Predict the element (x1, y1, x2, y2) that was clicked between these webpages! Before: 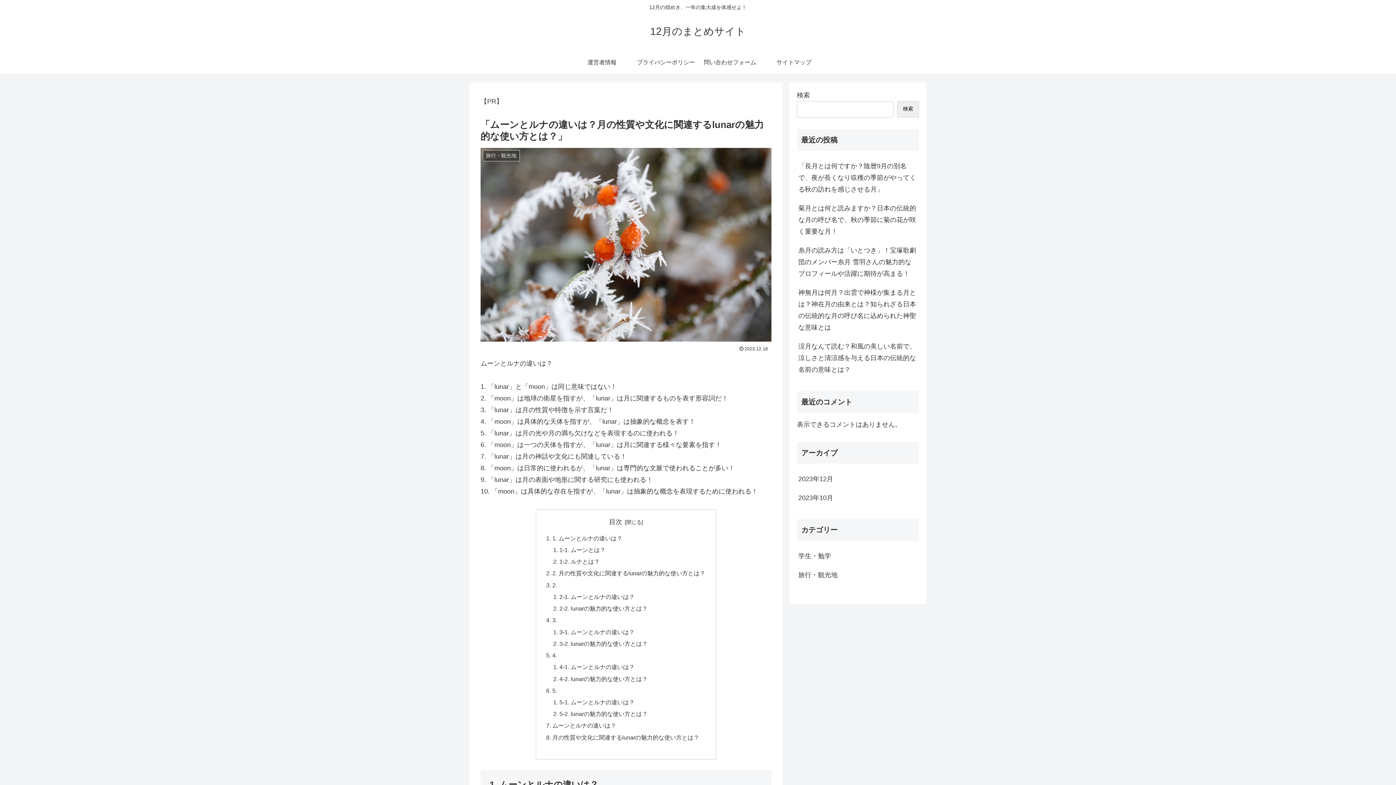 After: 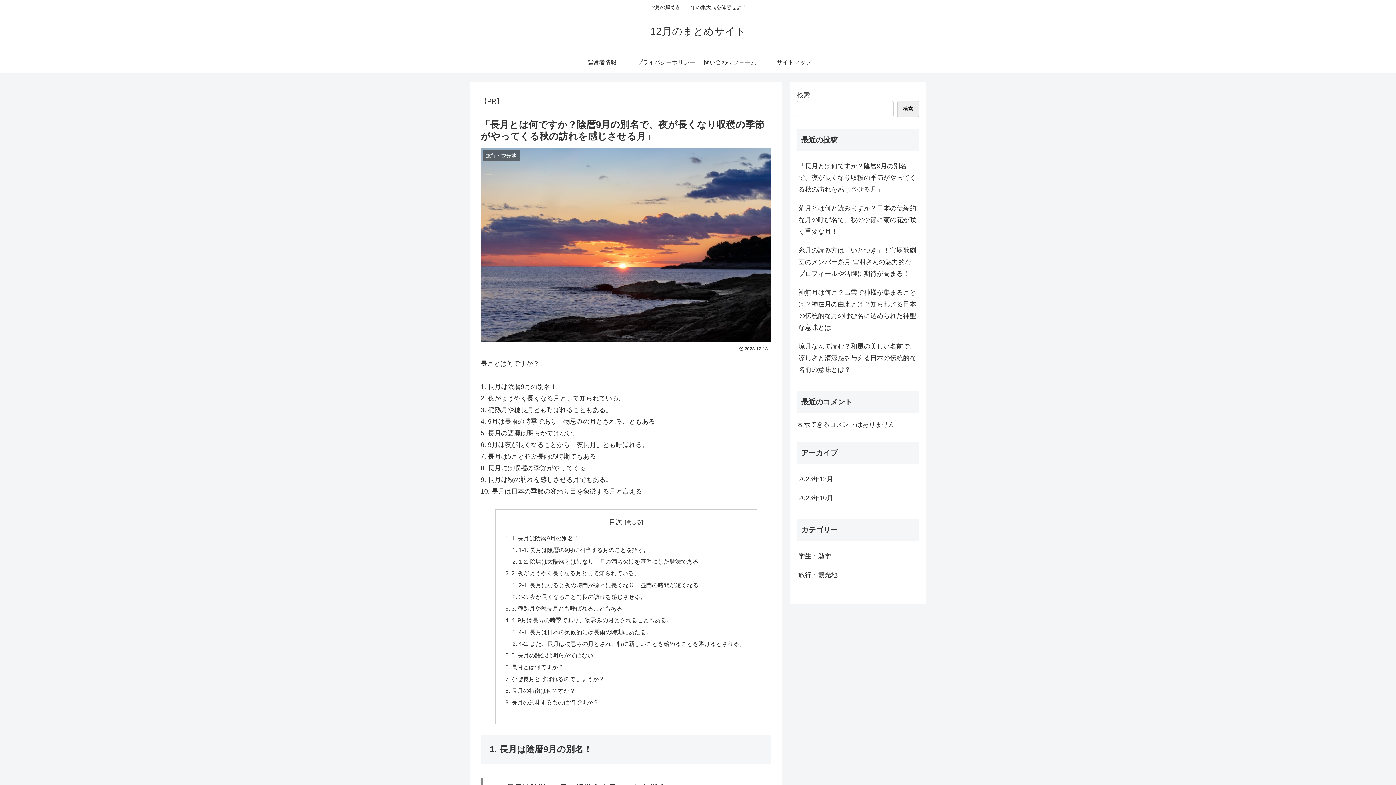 Action: bbox: (797, 156, 919, 198) label: 「長月とは何ですか？陰暦9月の別名で、夜が長くなり収穫の季節がやってくる秋の訪れを感じさせる月」